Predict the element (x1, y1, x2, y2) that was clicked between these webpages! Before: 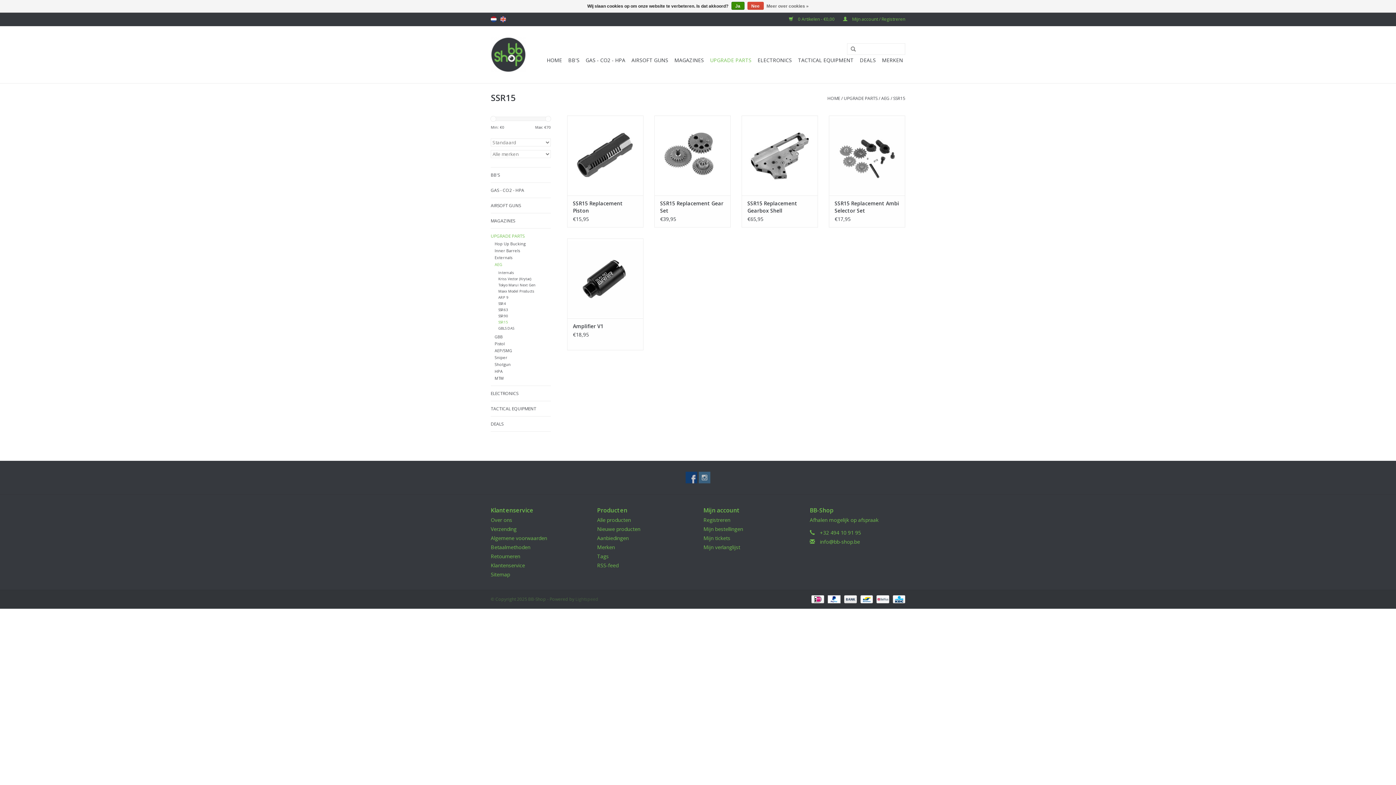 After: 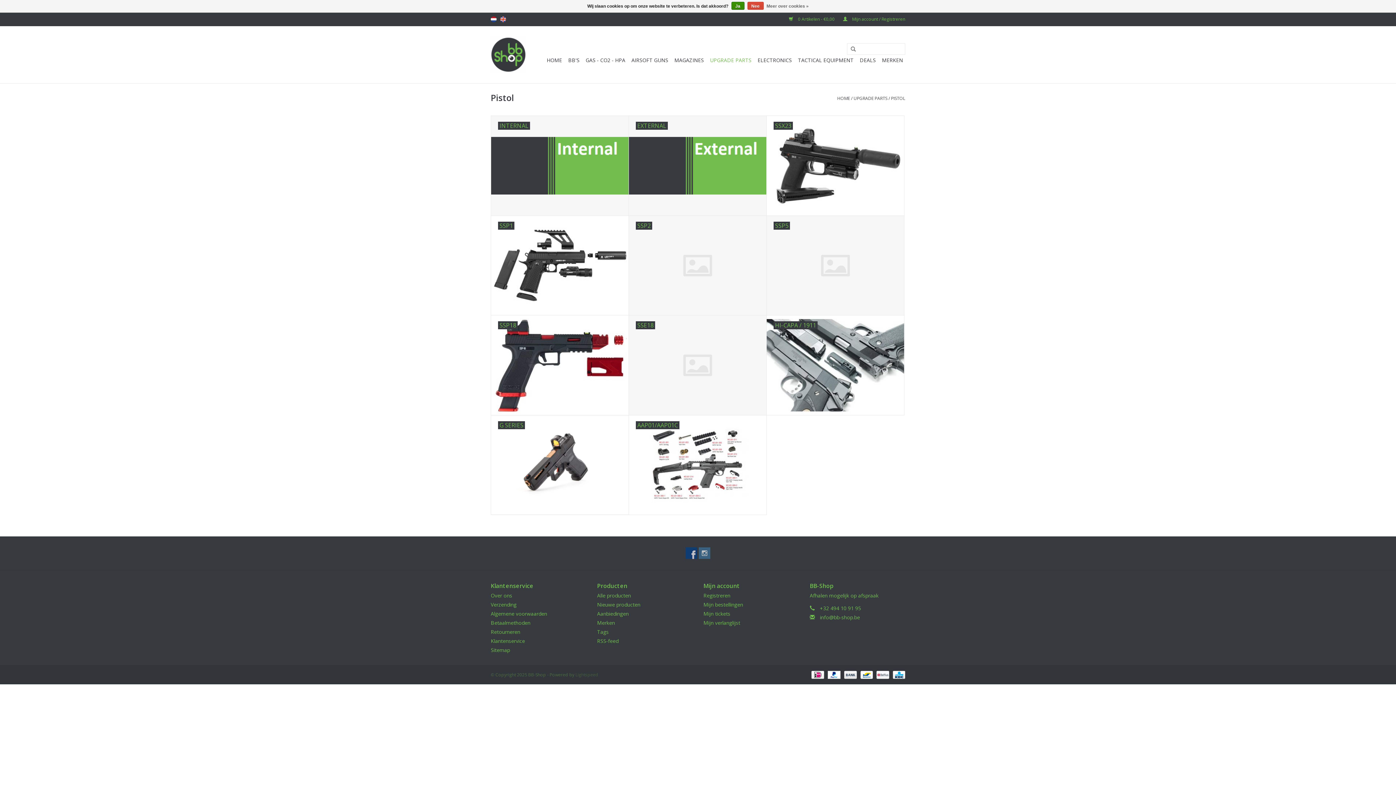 Action: label: Pistol bbox: (494, 341, 505, 346)